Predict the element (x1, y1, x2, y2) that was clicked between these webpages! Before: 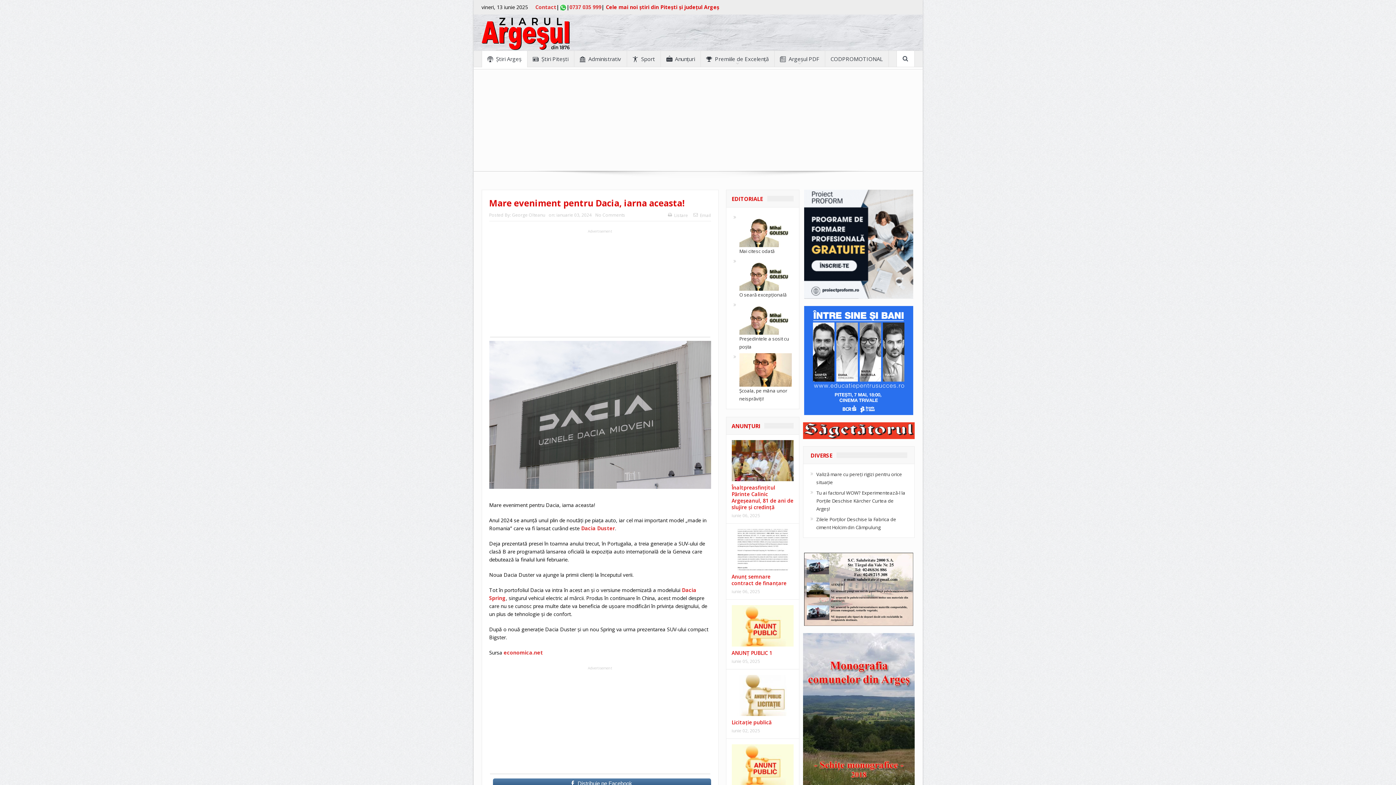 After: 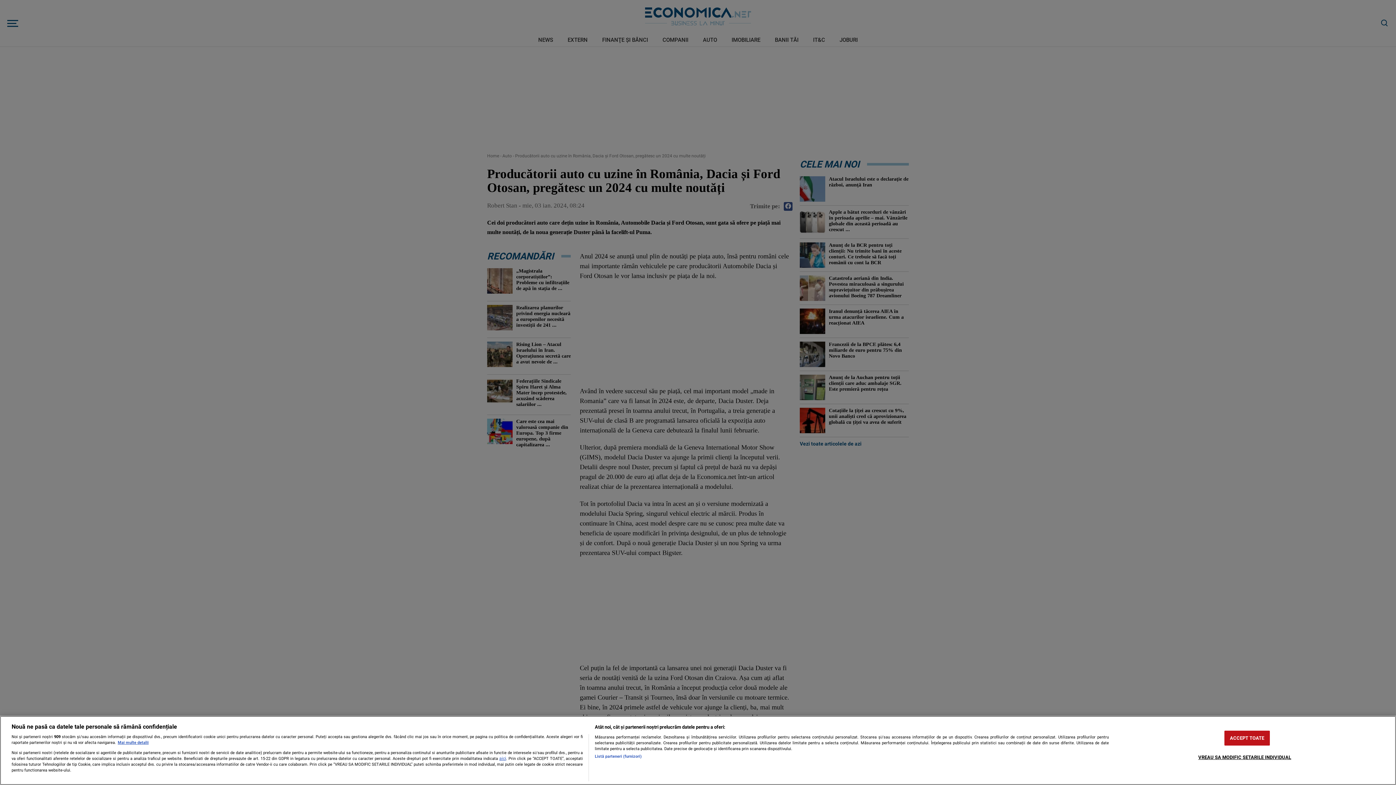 Action: bbox: (503, 649, 543, 656) label: economica.net